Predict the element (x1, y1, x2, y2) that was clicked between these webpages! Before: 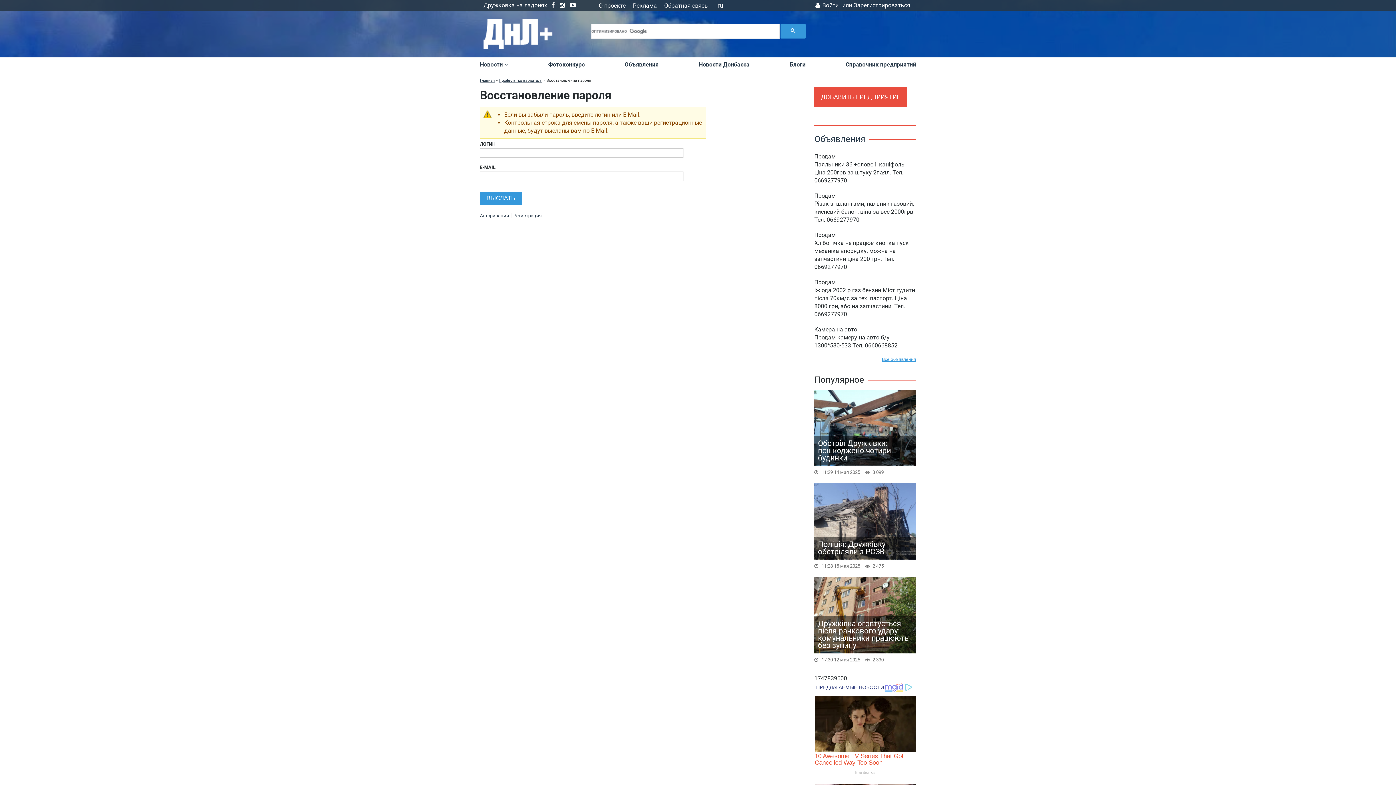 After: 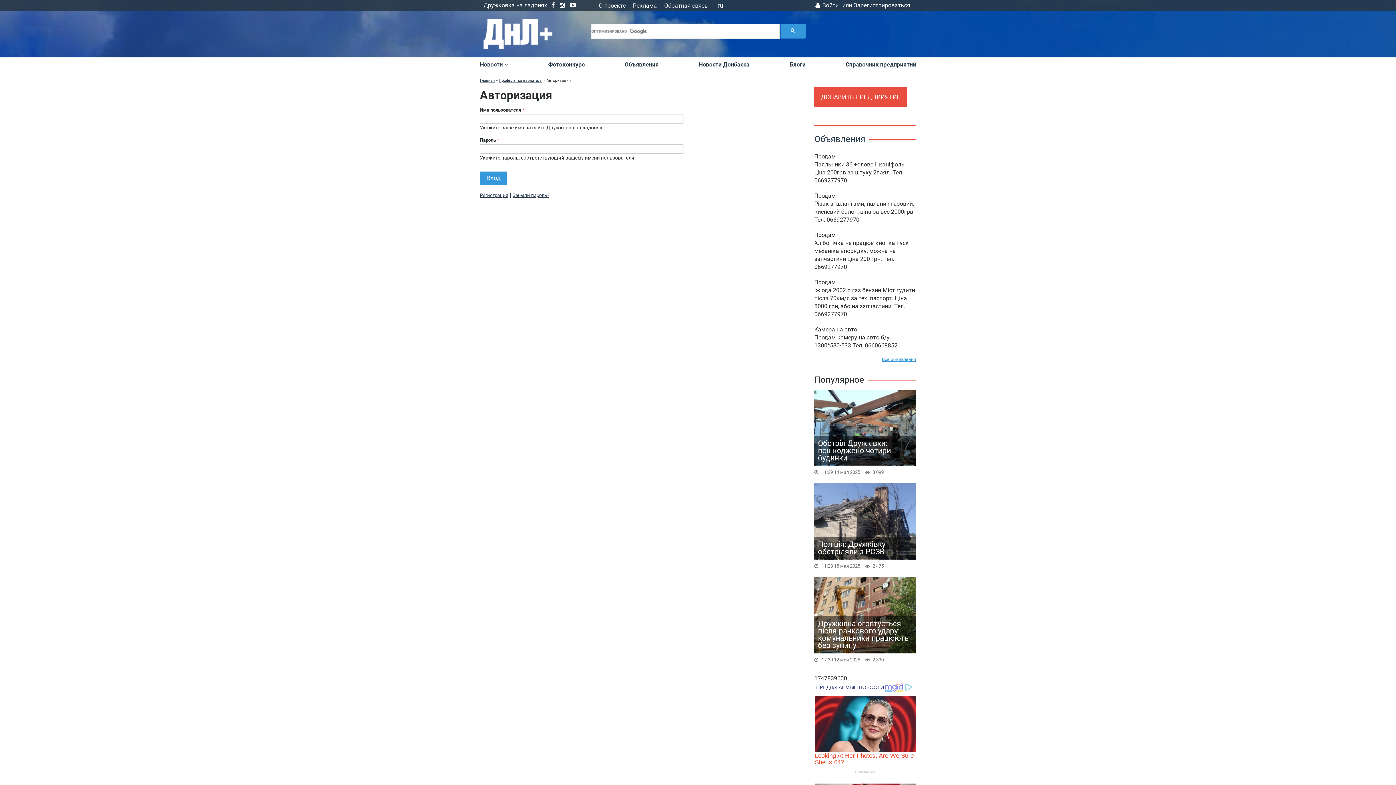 Action: bbox: (480, 212, 509, 218) label: Авторизация